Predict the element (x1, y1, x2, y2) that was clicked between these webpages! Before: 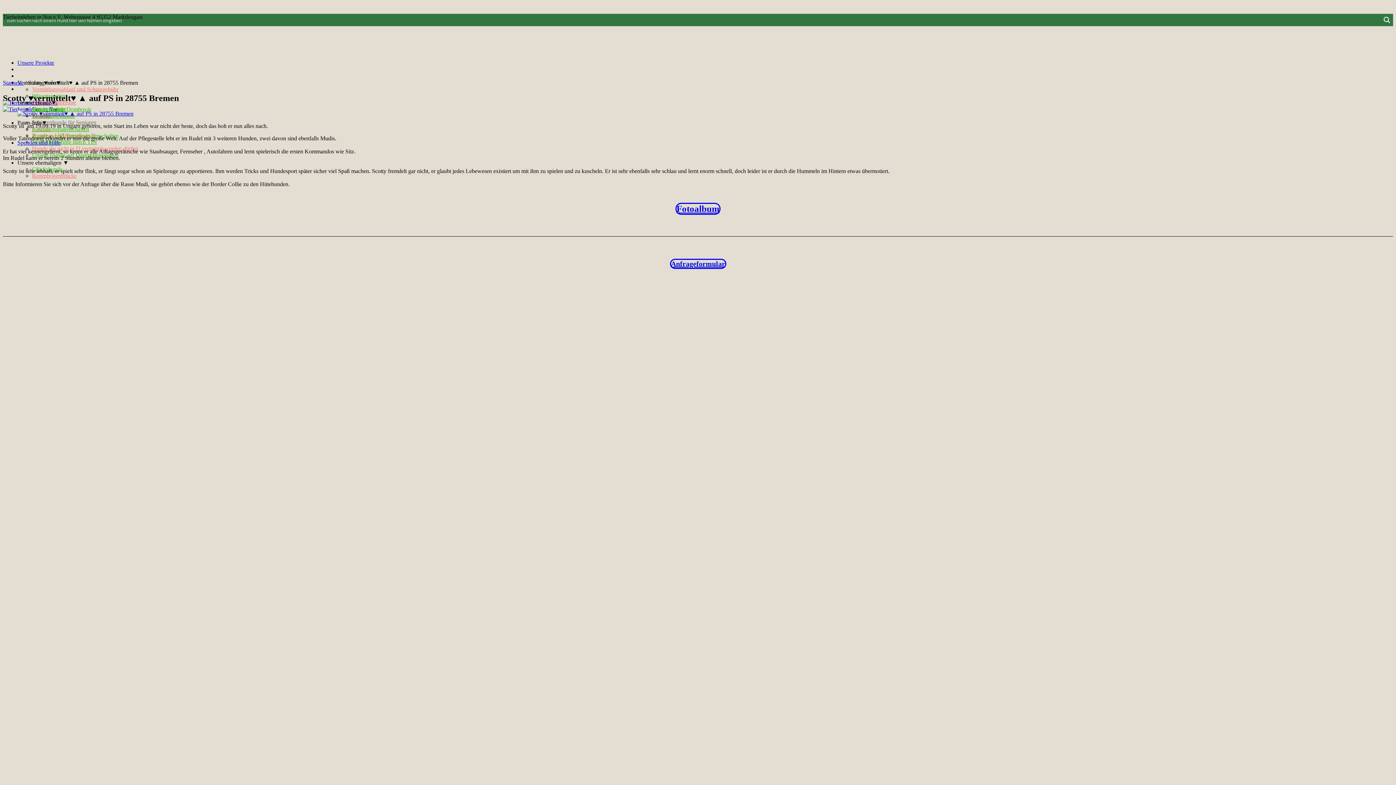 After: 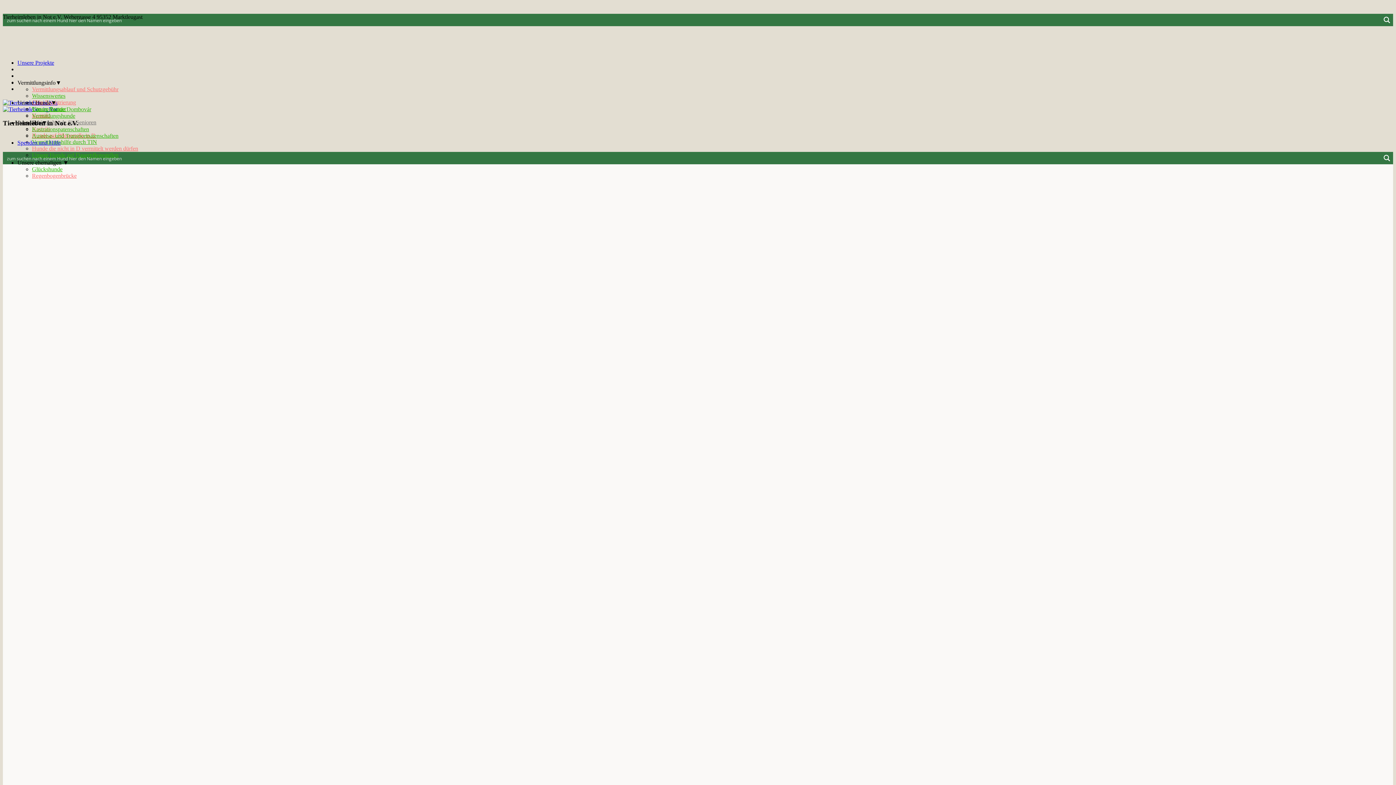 Action: label: Startseite bbox: (2, 79, 23, 85)